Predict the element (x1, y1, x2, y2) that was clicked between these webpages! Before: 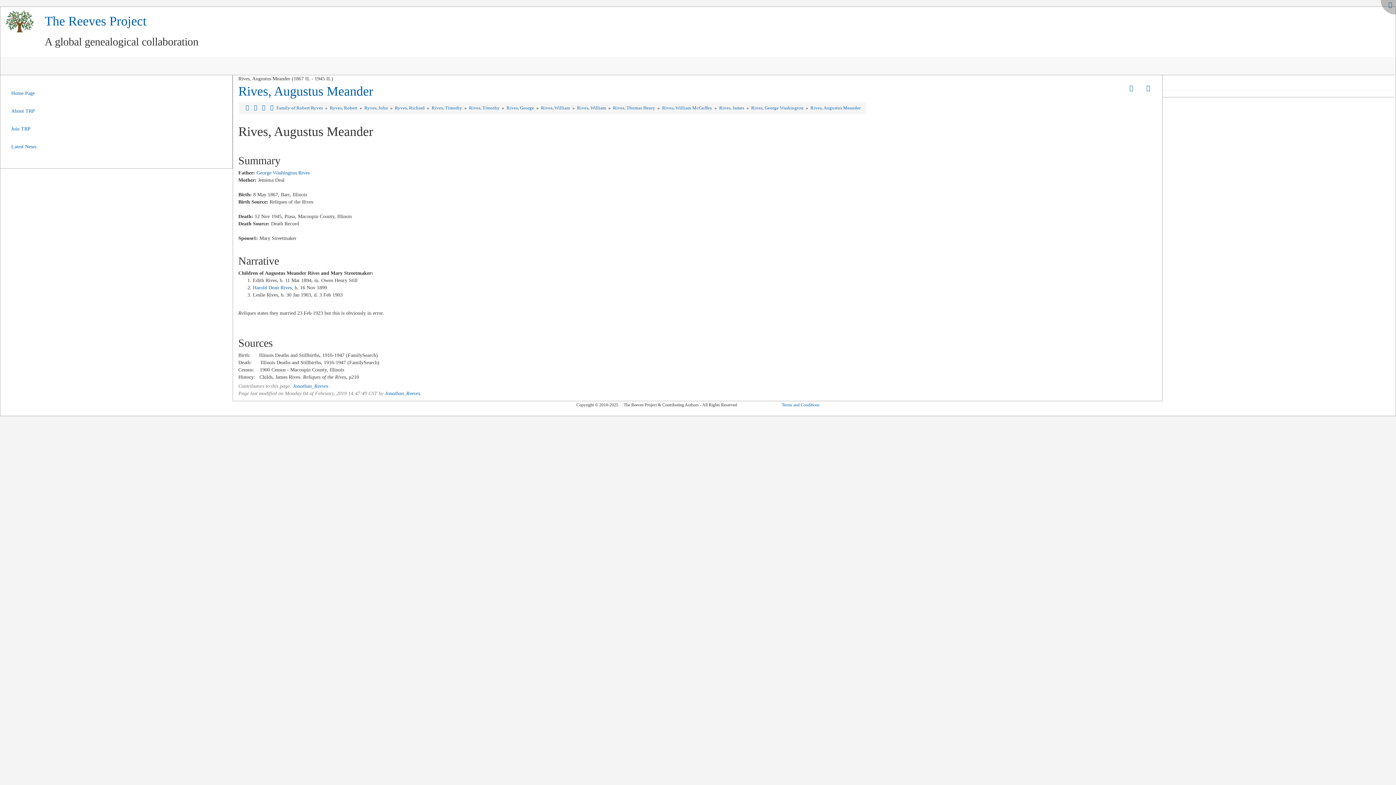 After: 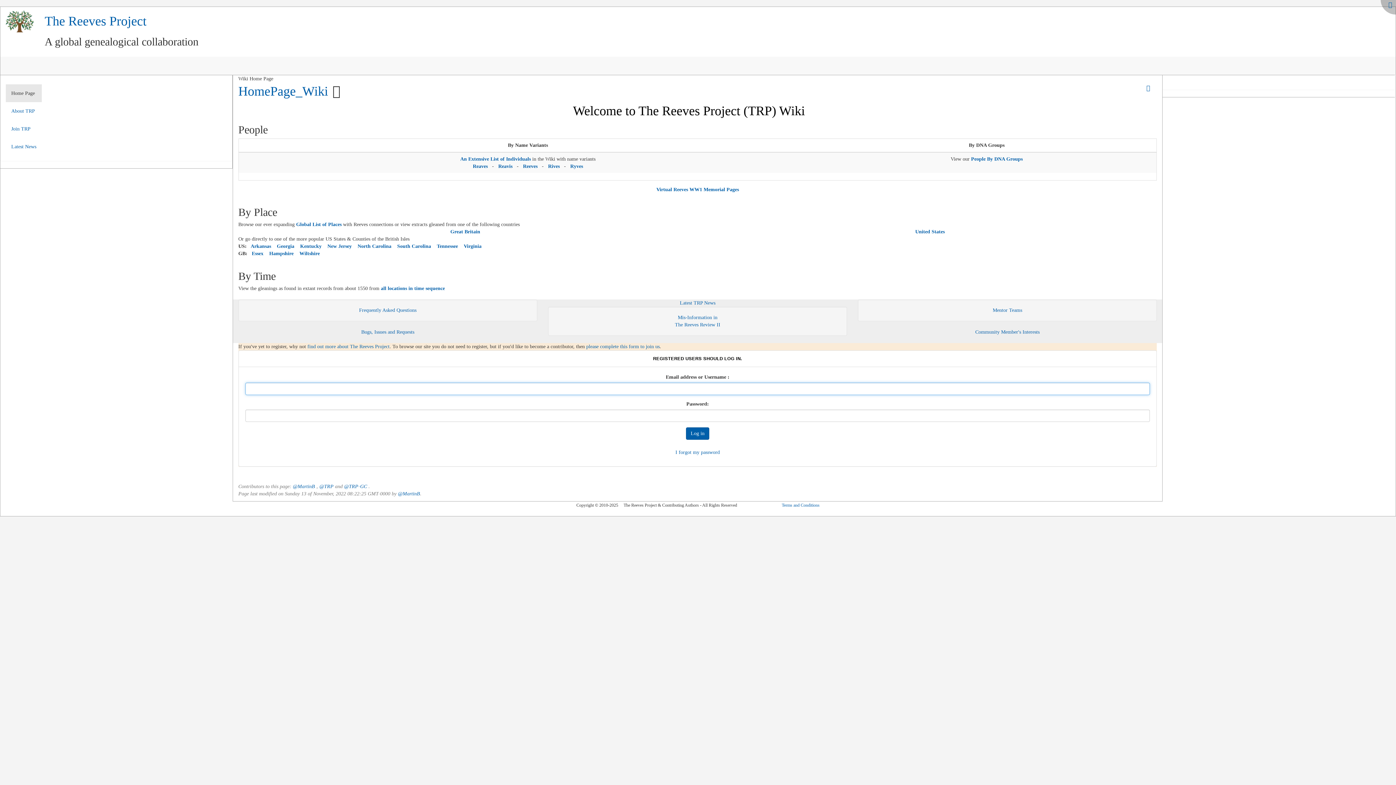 Action: label: Home Page bbox: (5, 84, 41, 102)